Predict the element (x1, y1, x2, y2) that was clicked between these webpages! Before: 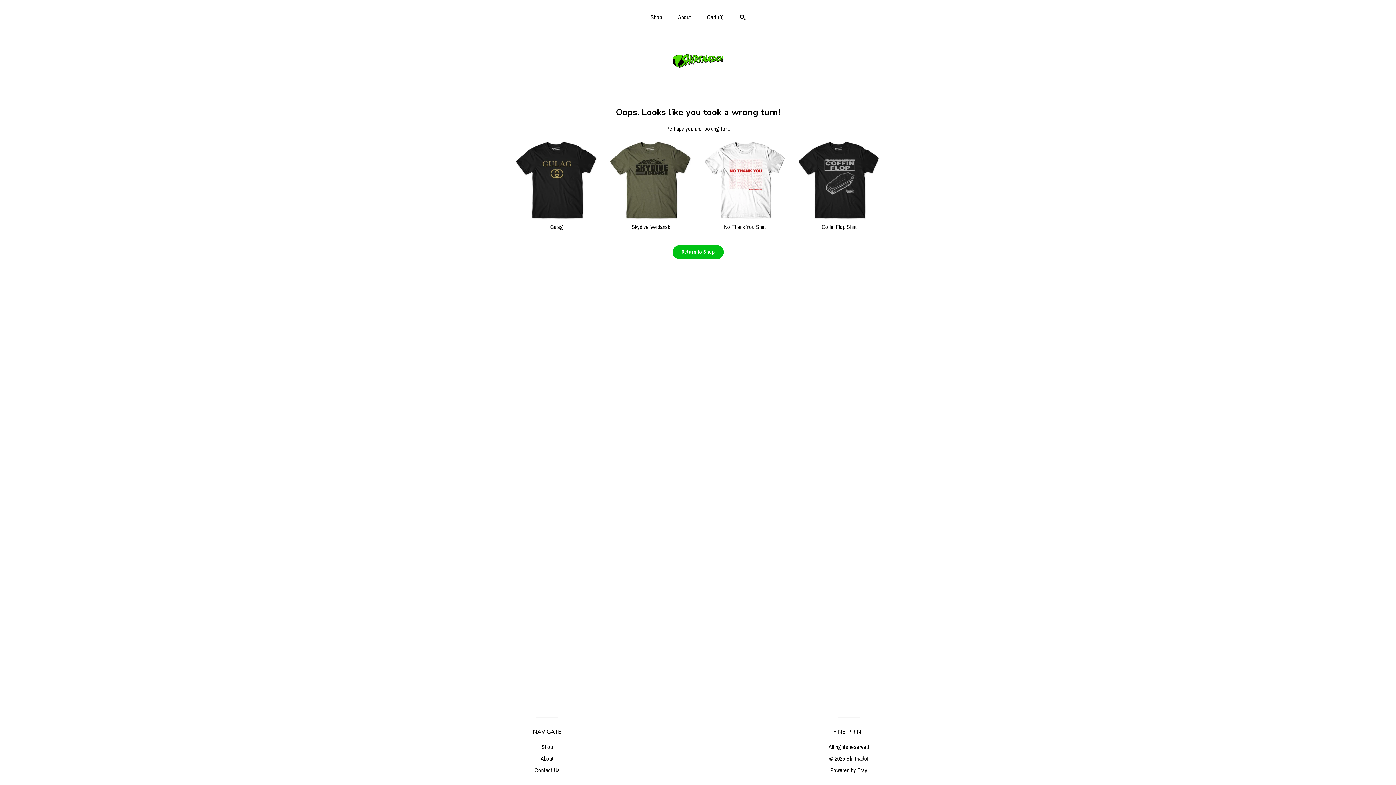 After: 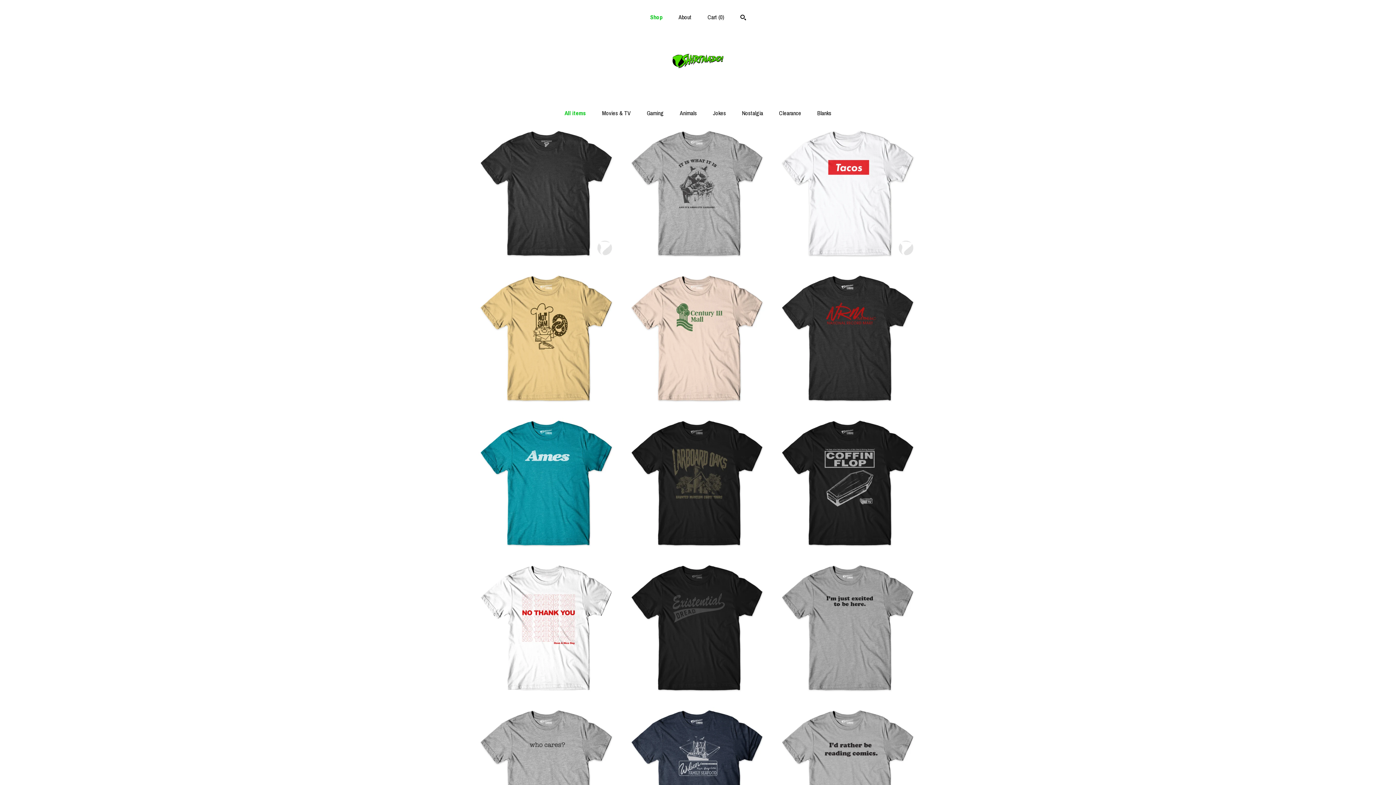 Action: label: Shop bbox: (541, 743, 553, 751)